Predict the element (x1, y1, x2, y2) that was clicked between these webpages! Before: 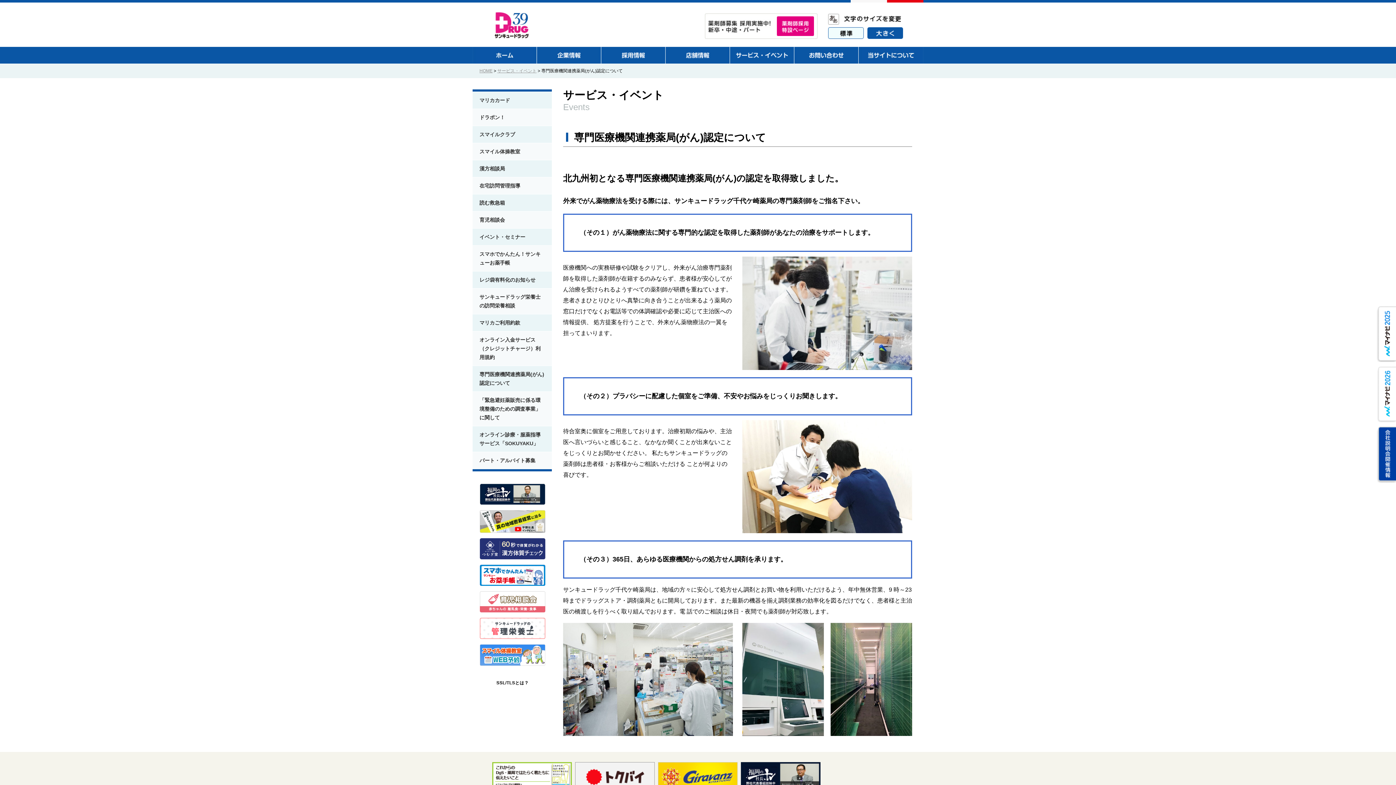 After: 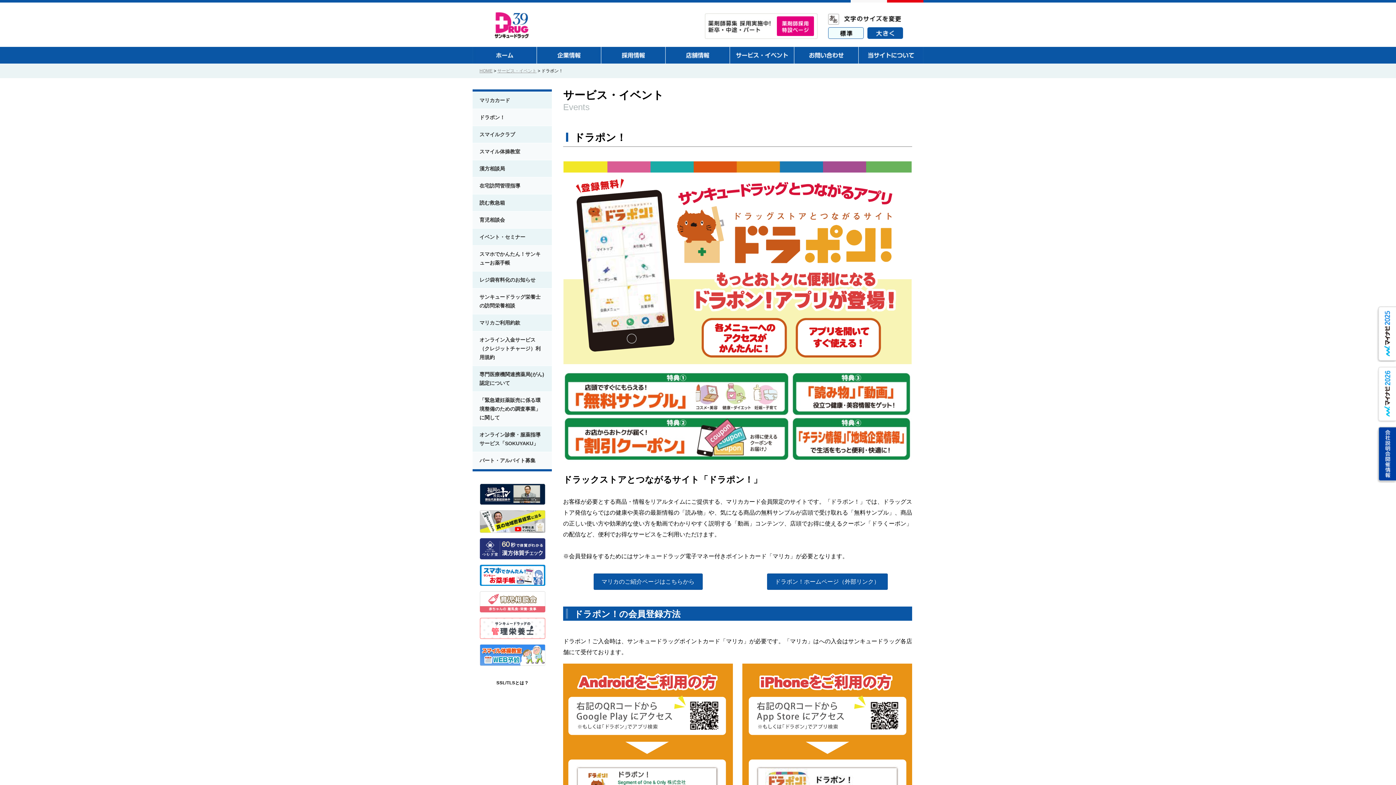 Action: label: ドラポン！ bbox: (472, 109, 552, 125)